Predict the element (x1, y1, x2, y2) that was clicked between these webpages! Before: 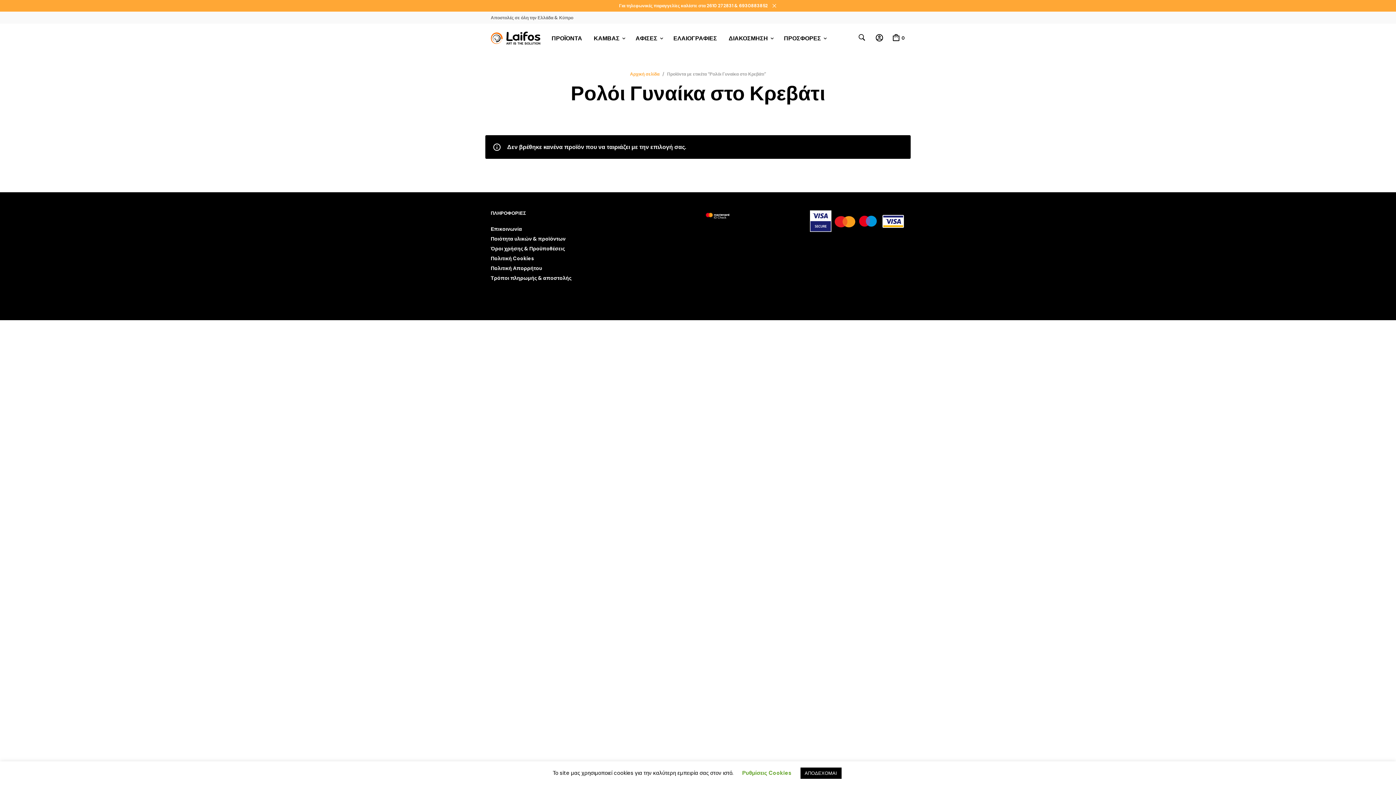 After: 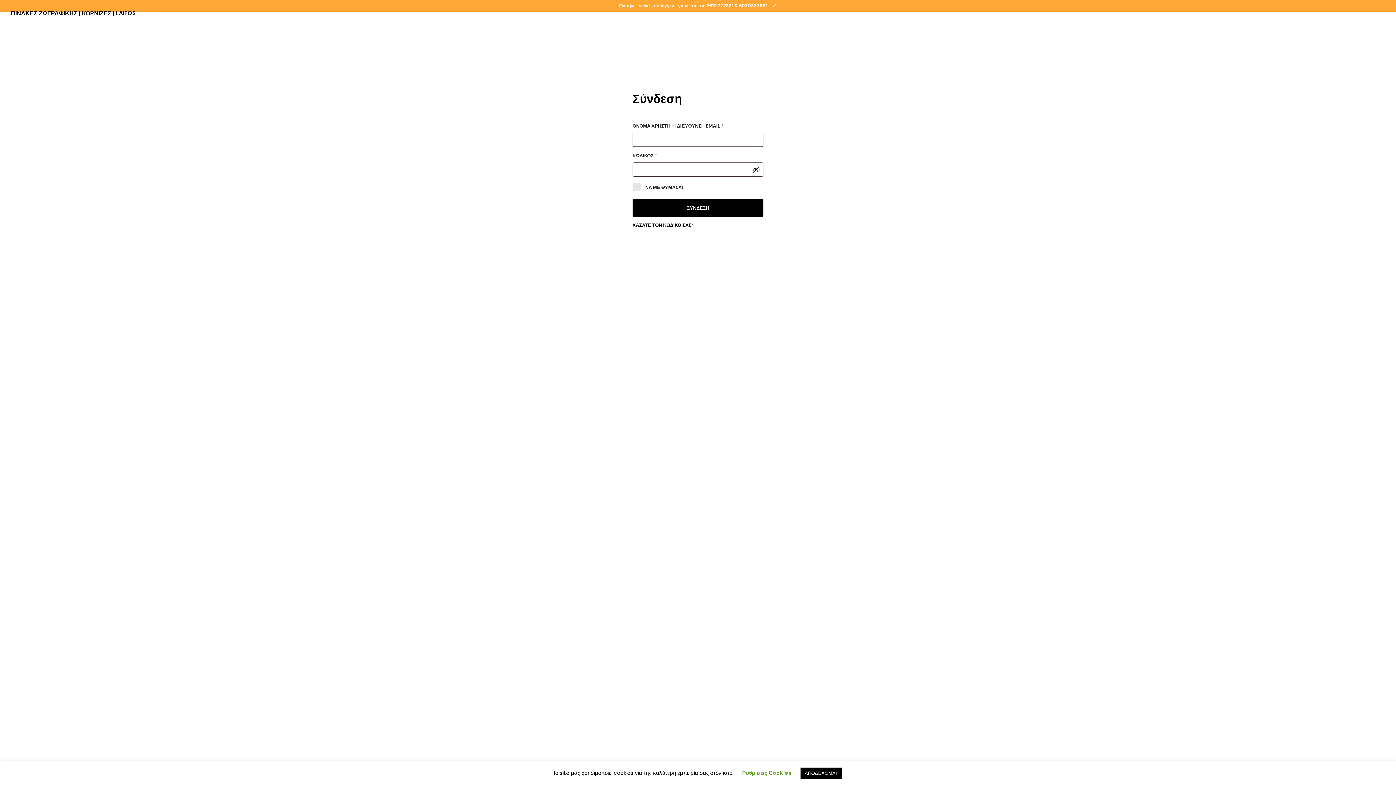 Action: bbox: (874, 33, 884, 41)